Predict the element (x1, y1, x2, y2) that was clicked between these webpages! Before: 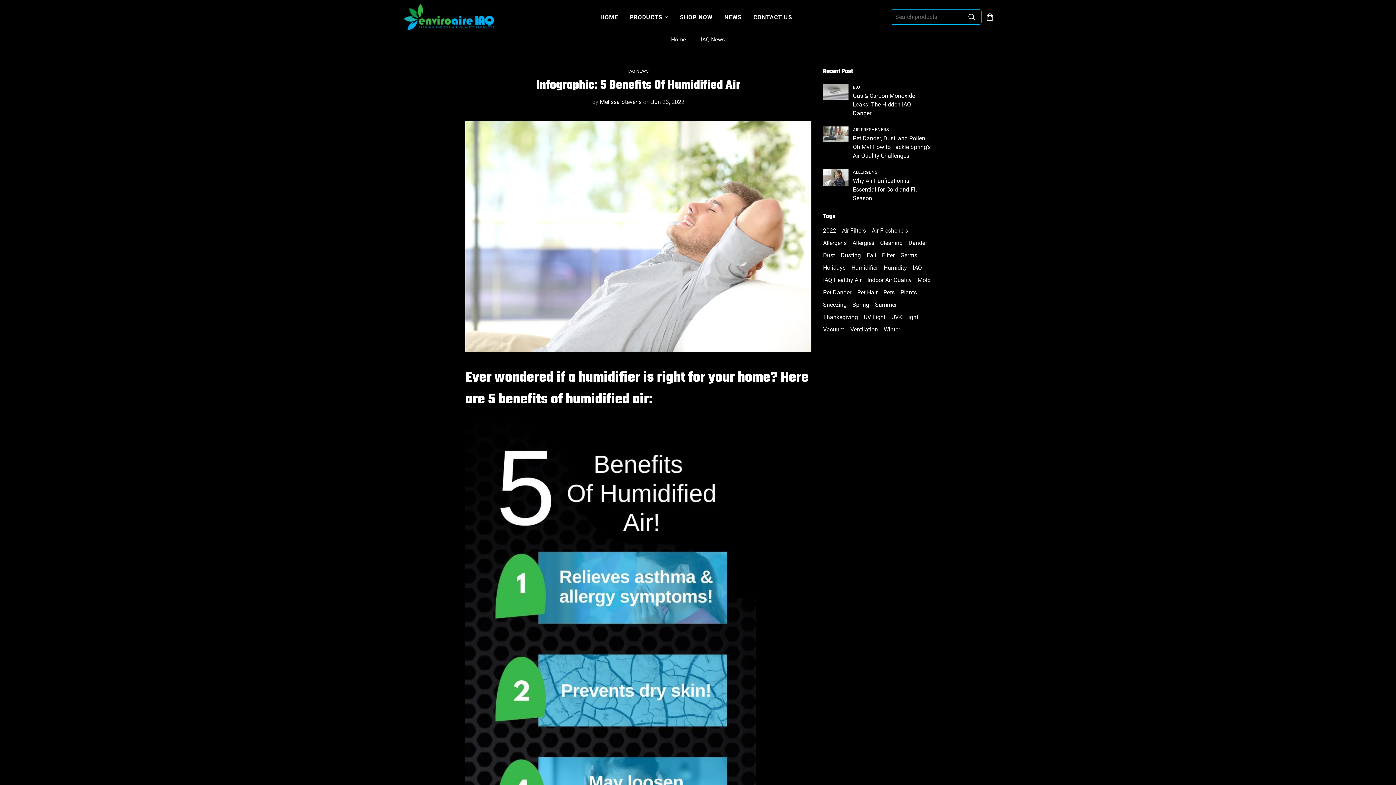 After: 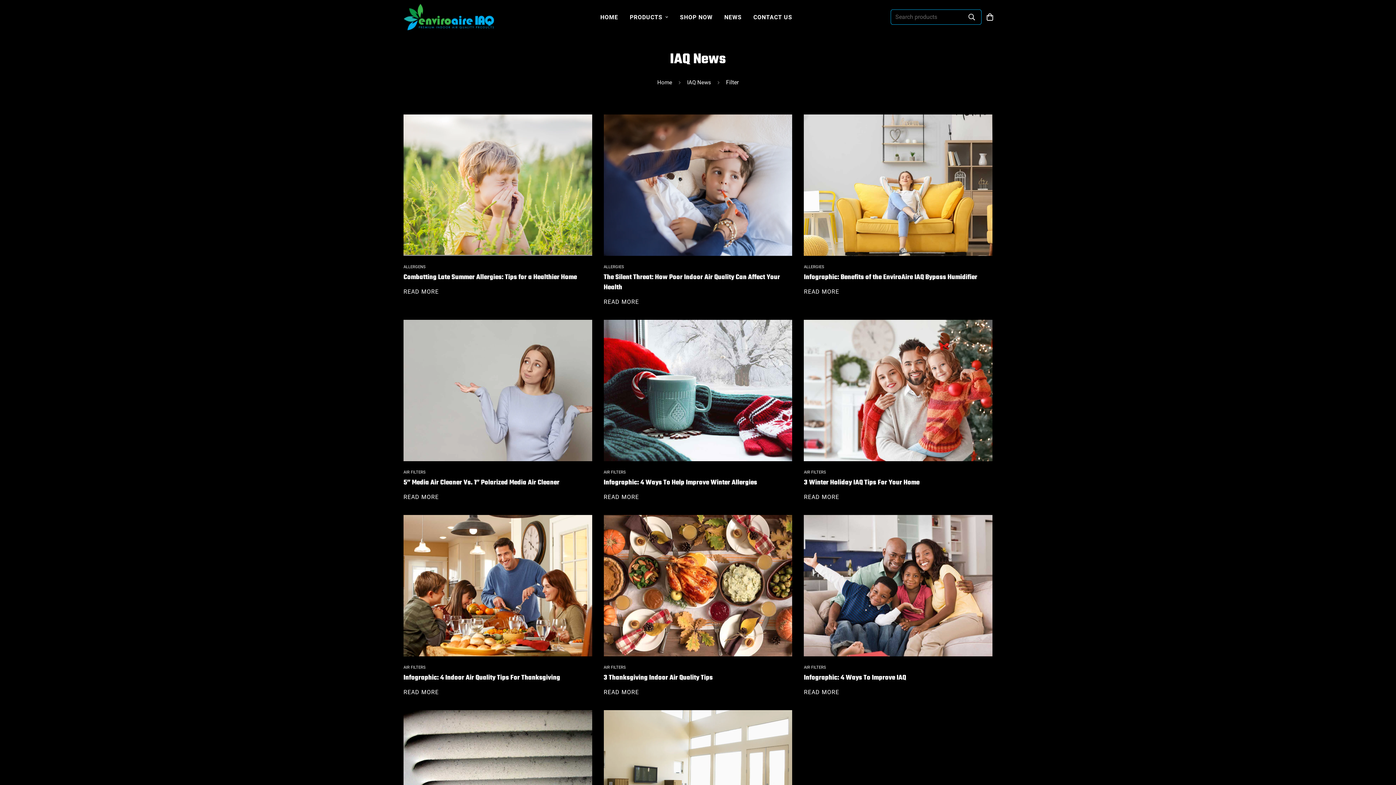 Action: label: Filter bbox: (882, 252, 894, 258)